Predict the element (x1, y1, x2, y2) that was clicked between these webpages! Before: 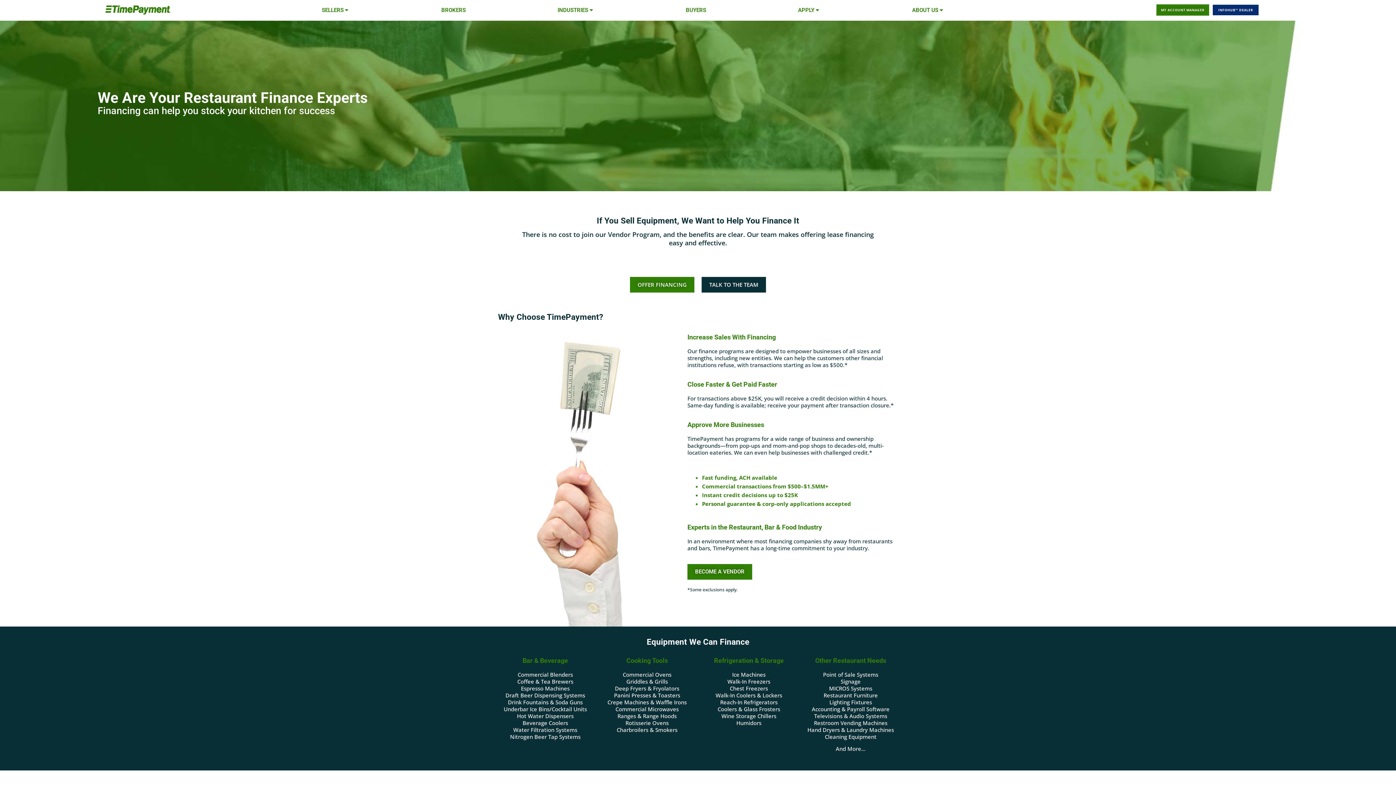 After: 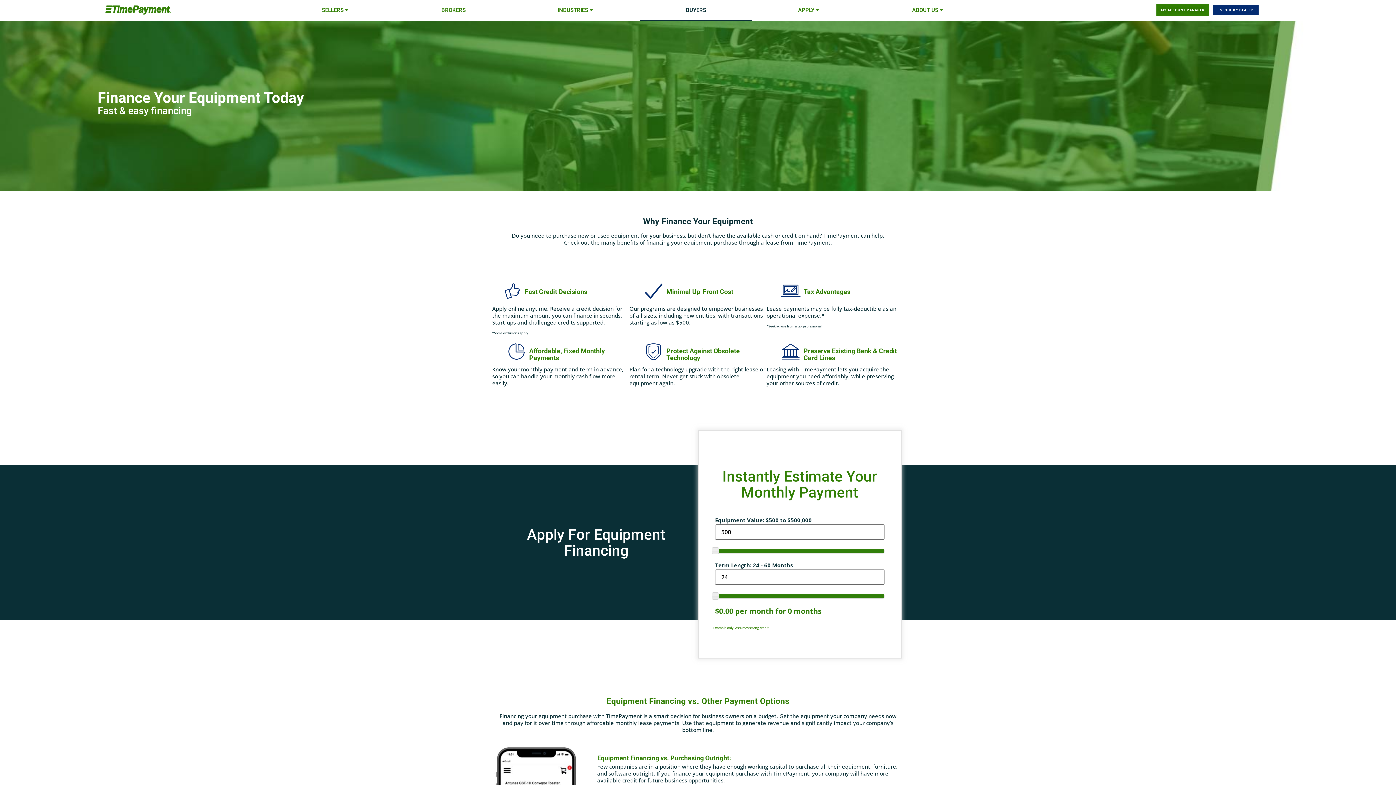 Action: bbox: (640, 0, 752, 20) label: BUYERS